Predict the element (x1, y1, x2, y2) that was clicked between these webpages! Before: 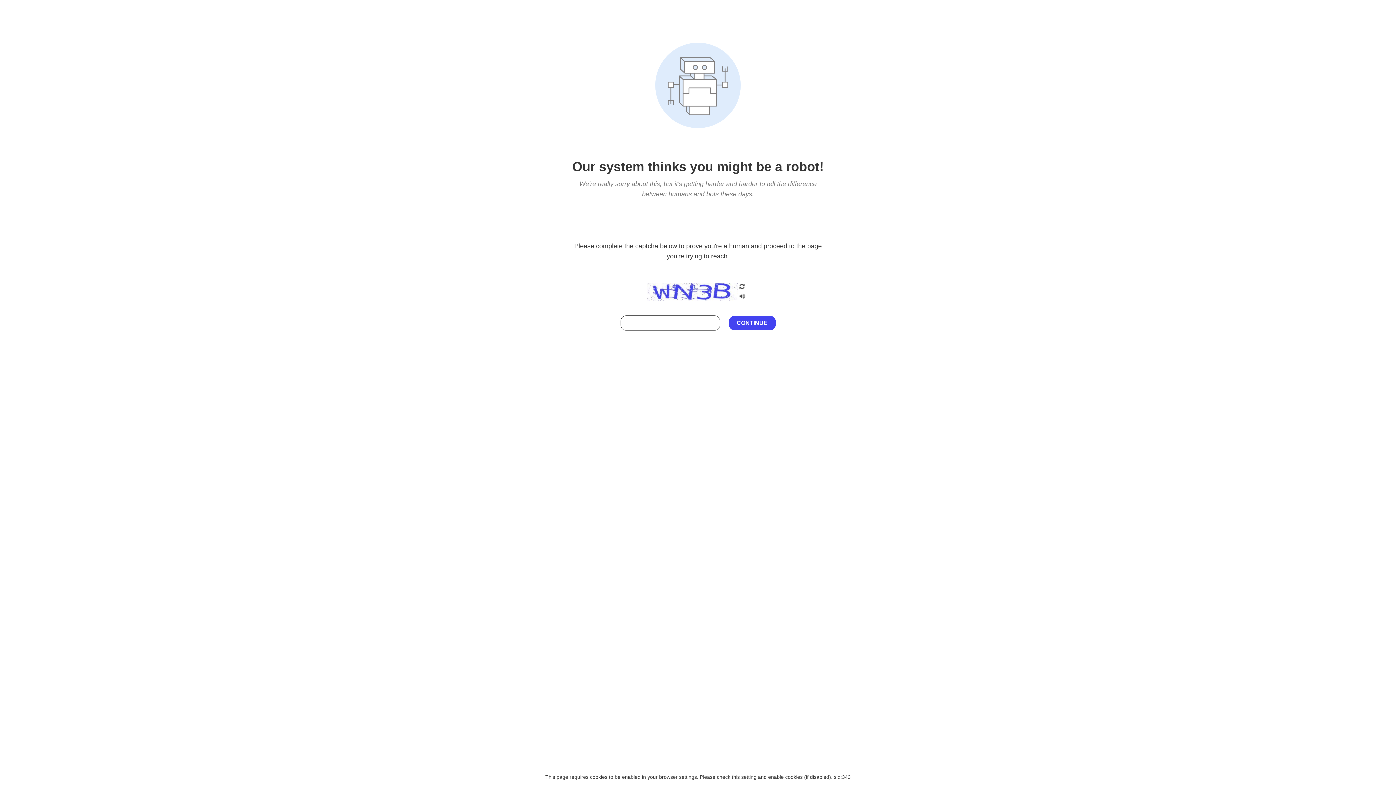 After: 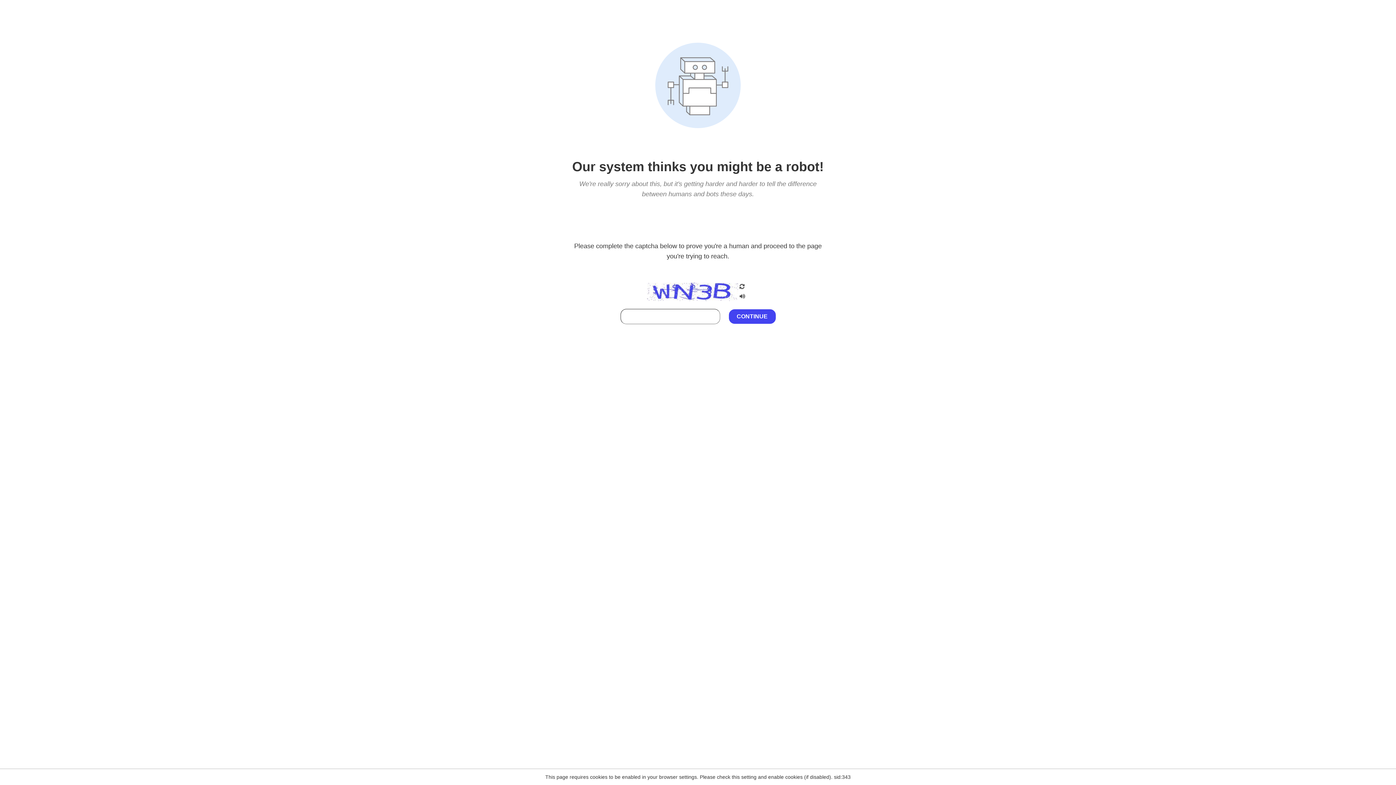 Action: bbox: (738, 212, 746, 219)